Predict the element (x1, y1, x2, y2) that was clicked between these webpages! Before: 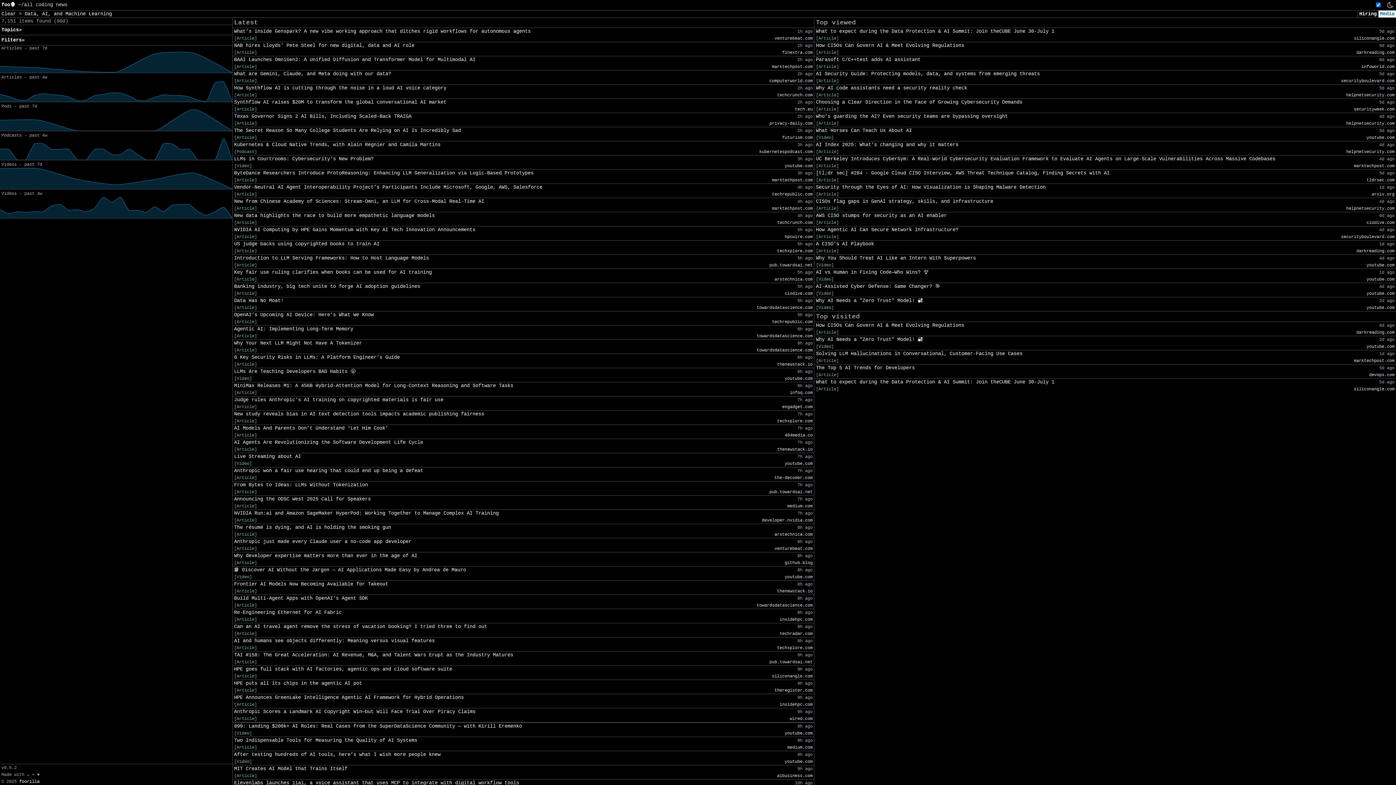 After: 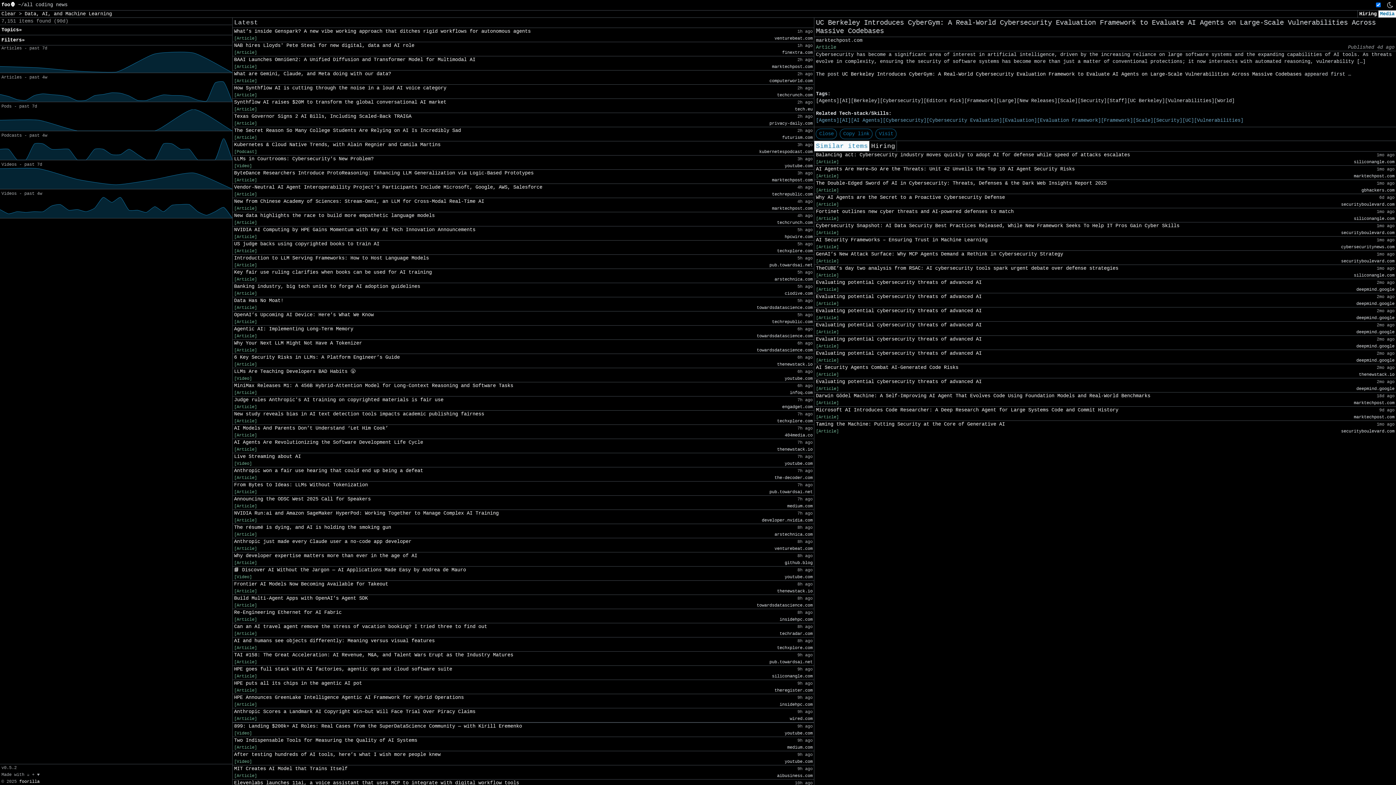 Action: label: UC Berkeley Introduces CyberGym: A Real-World Cybersecurity Evaluation Framework to Evaluate AI Agents on Large-Scale Vulnerabilities Across Massive Codebases bbox: (816, 155, 1275, 162)